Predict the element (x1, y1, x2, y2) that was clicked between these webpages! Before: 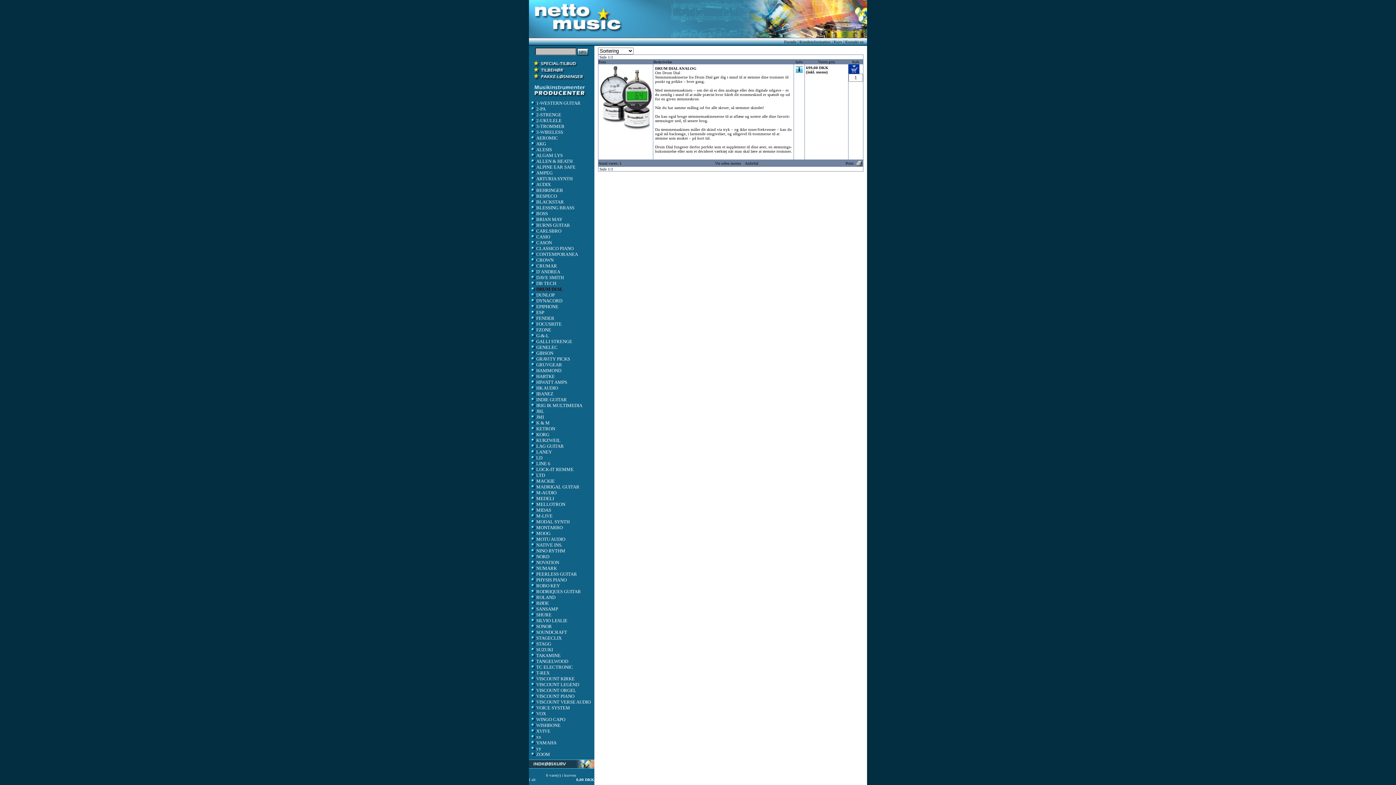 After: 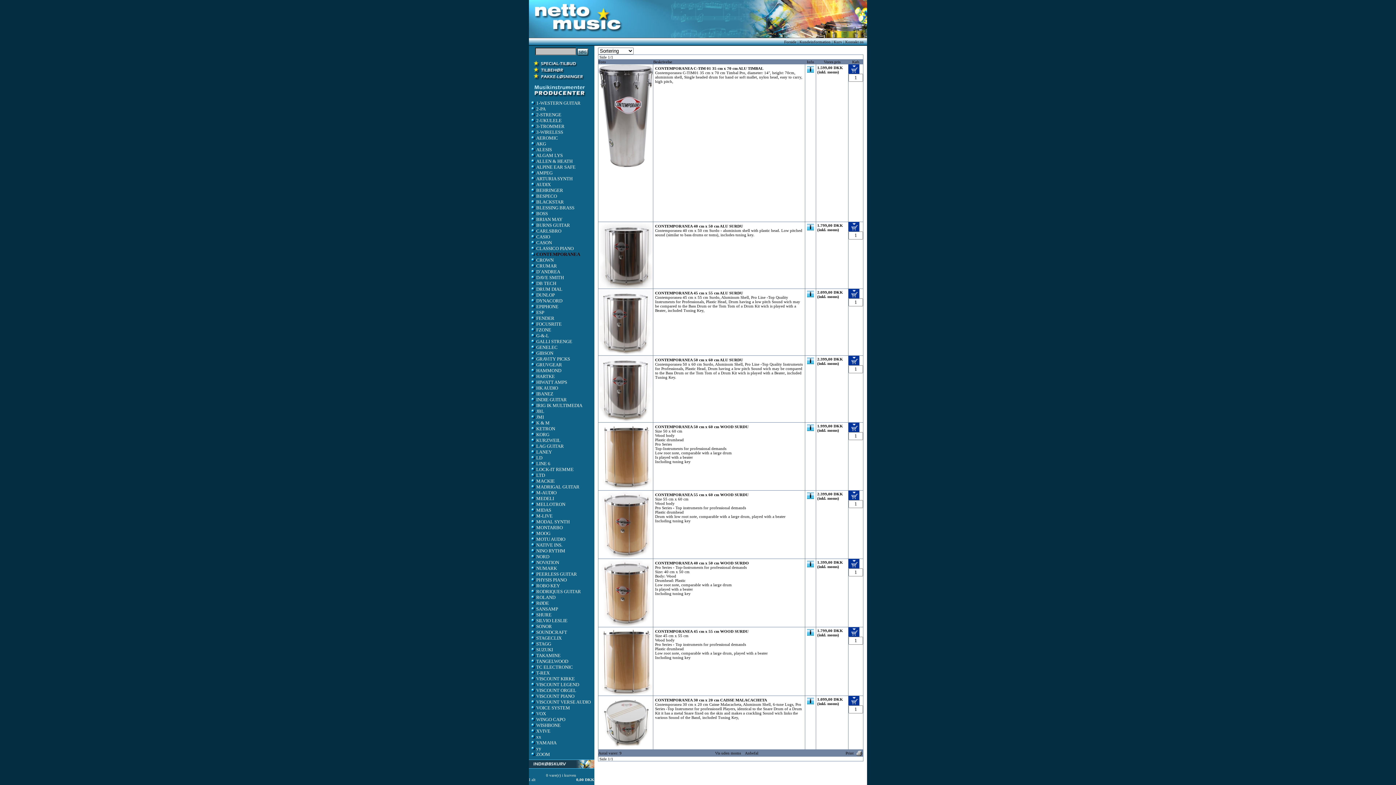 Action: bbox: (530, 251, 578, 257) label: CONTEMPORANEA